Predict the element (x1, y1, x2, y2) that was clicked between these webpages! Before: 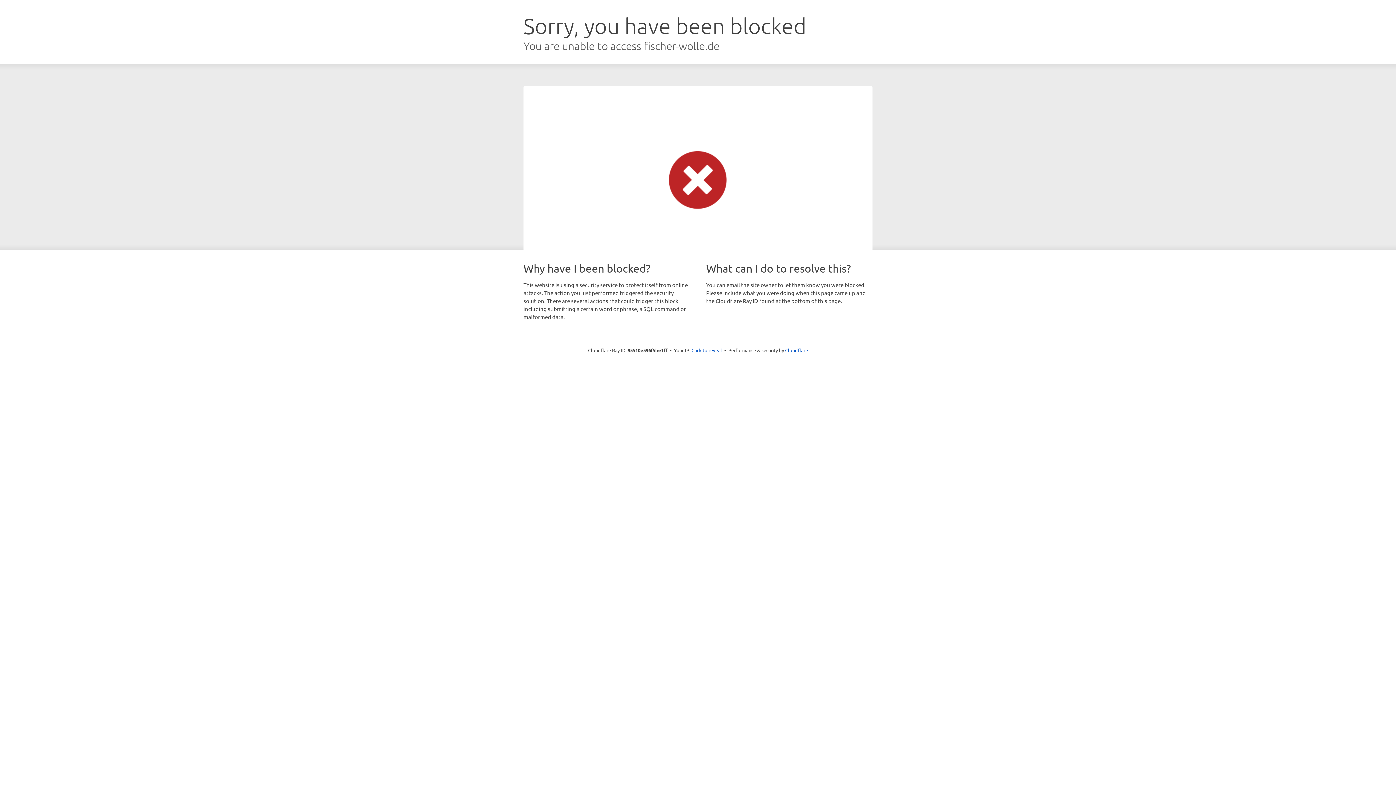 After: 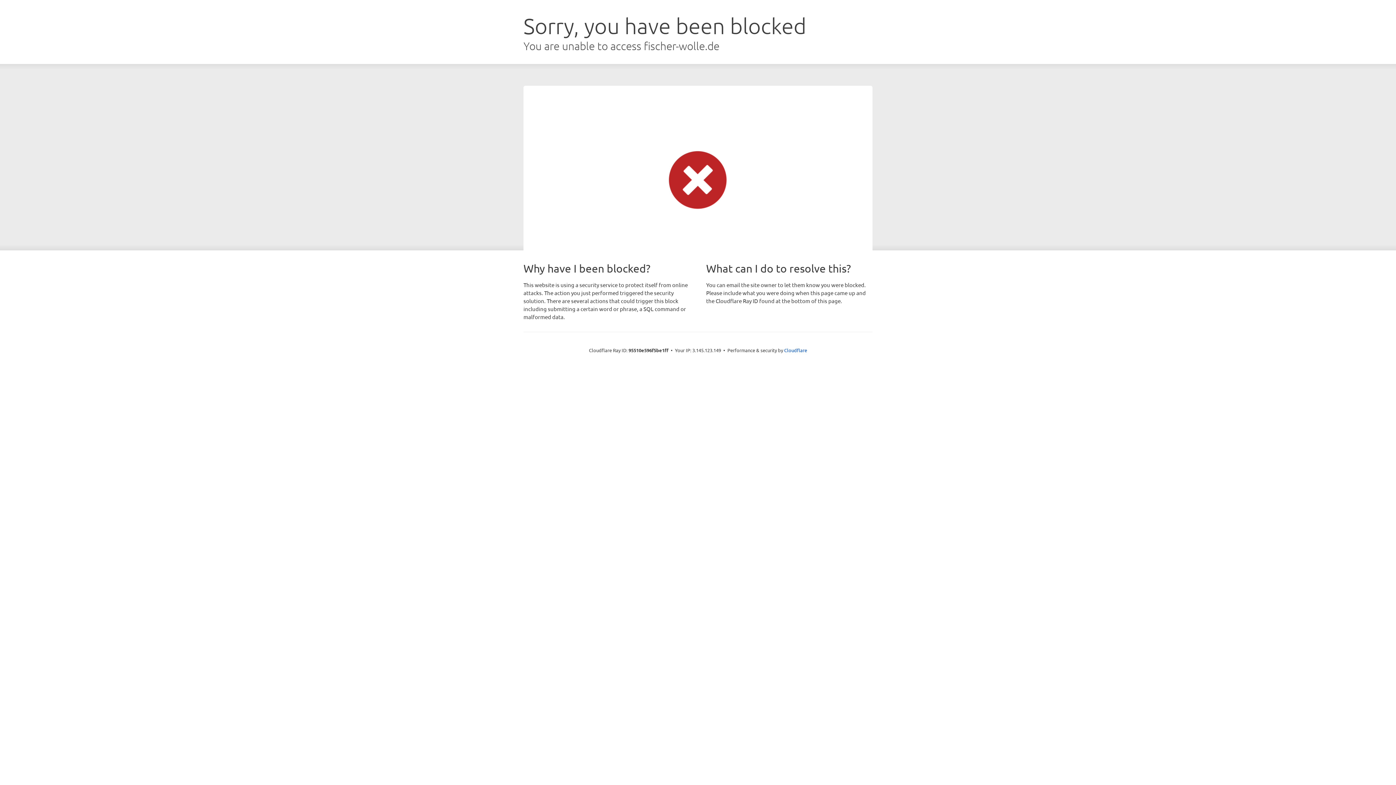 Action: bbox: (691, 346, 722, 353) label: Click to reveal